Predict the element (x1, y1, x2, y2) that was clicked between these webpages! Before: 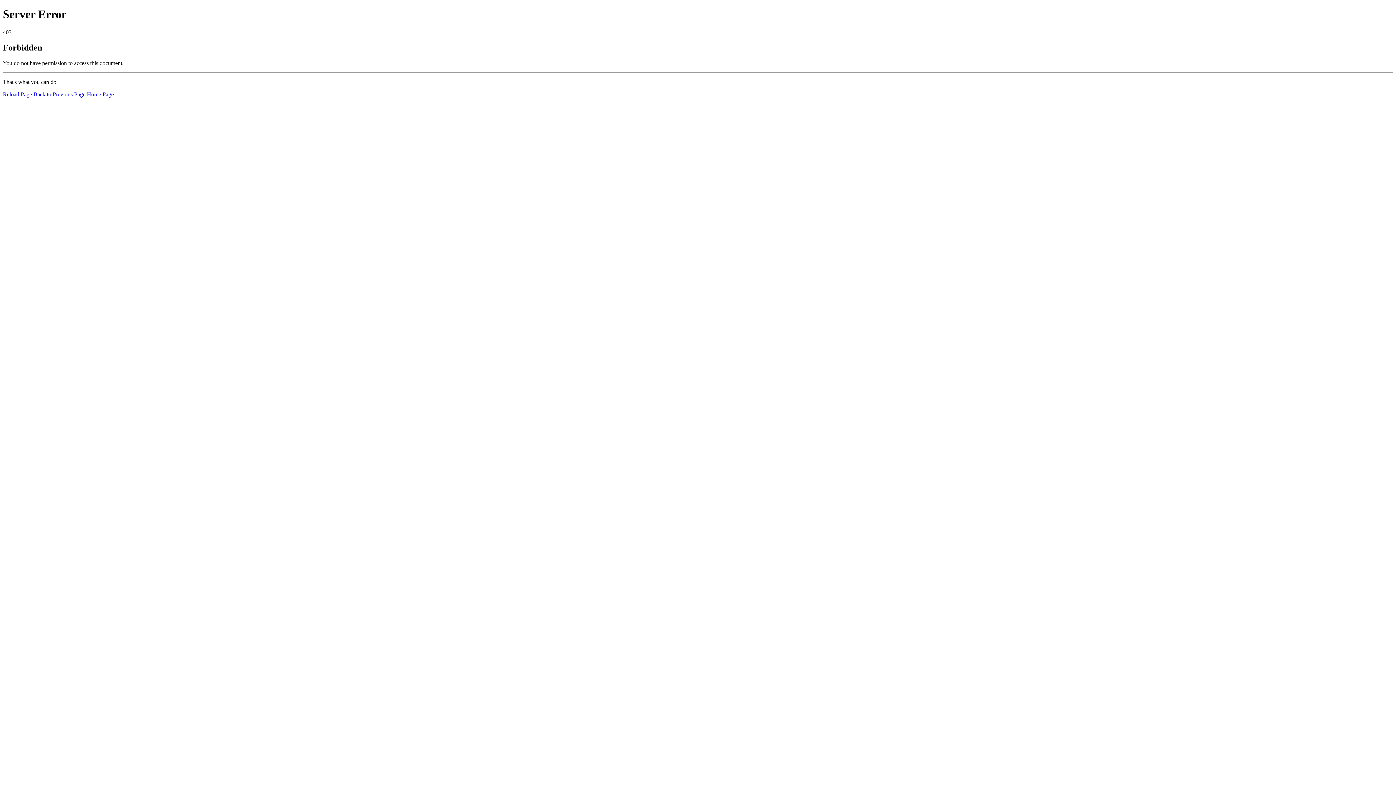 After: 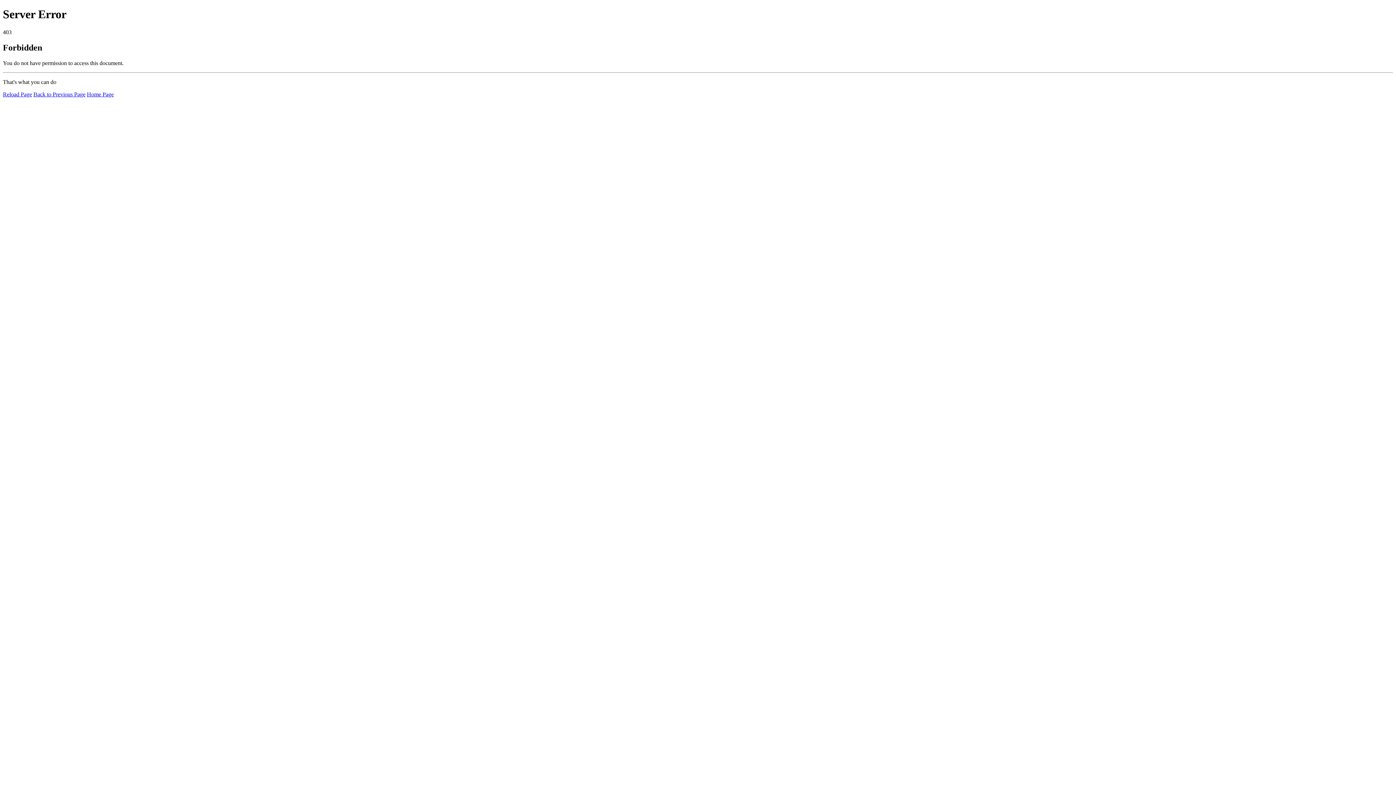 Action: bbox: (86, 91, 113, 97) label: Home Page